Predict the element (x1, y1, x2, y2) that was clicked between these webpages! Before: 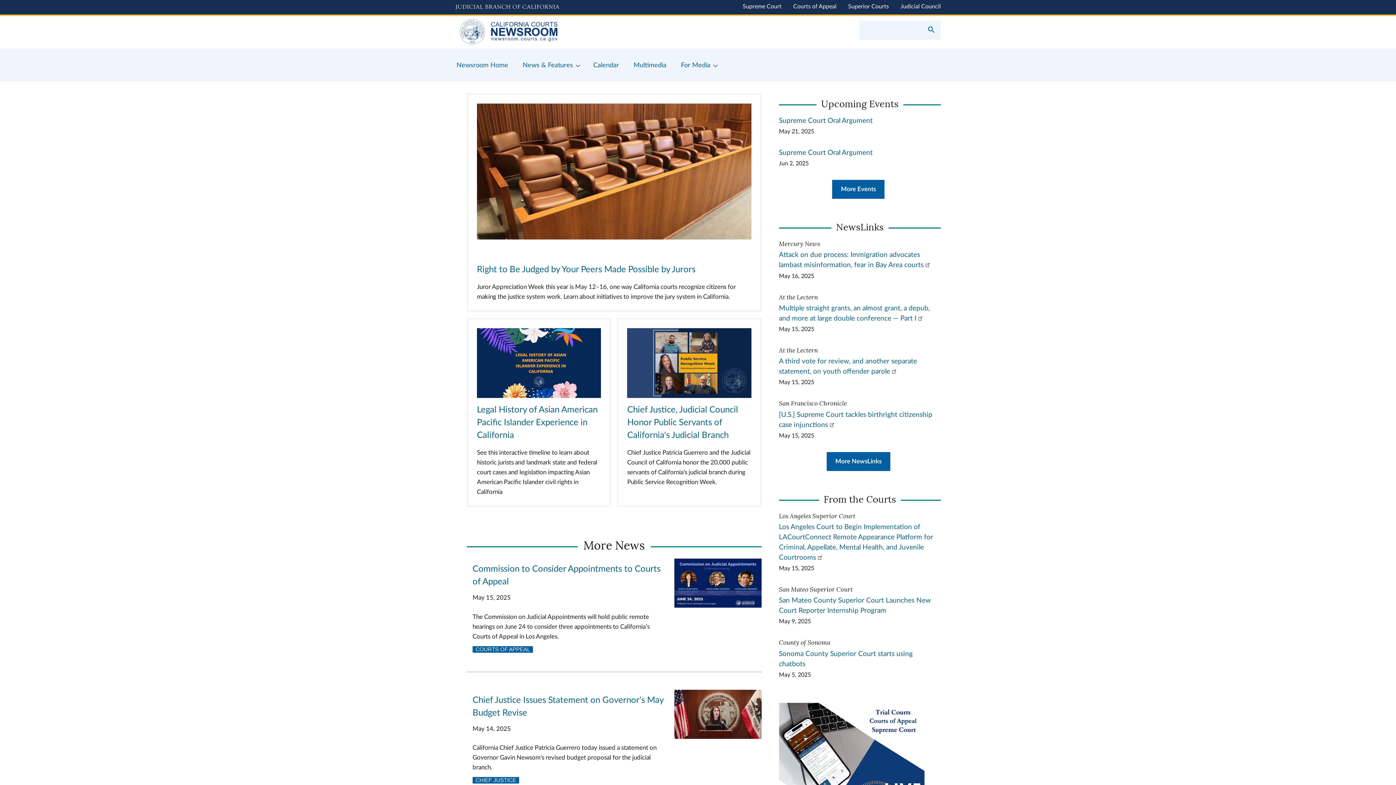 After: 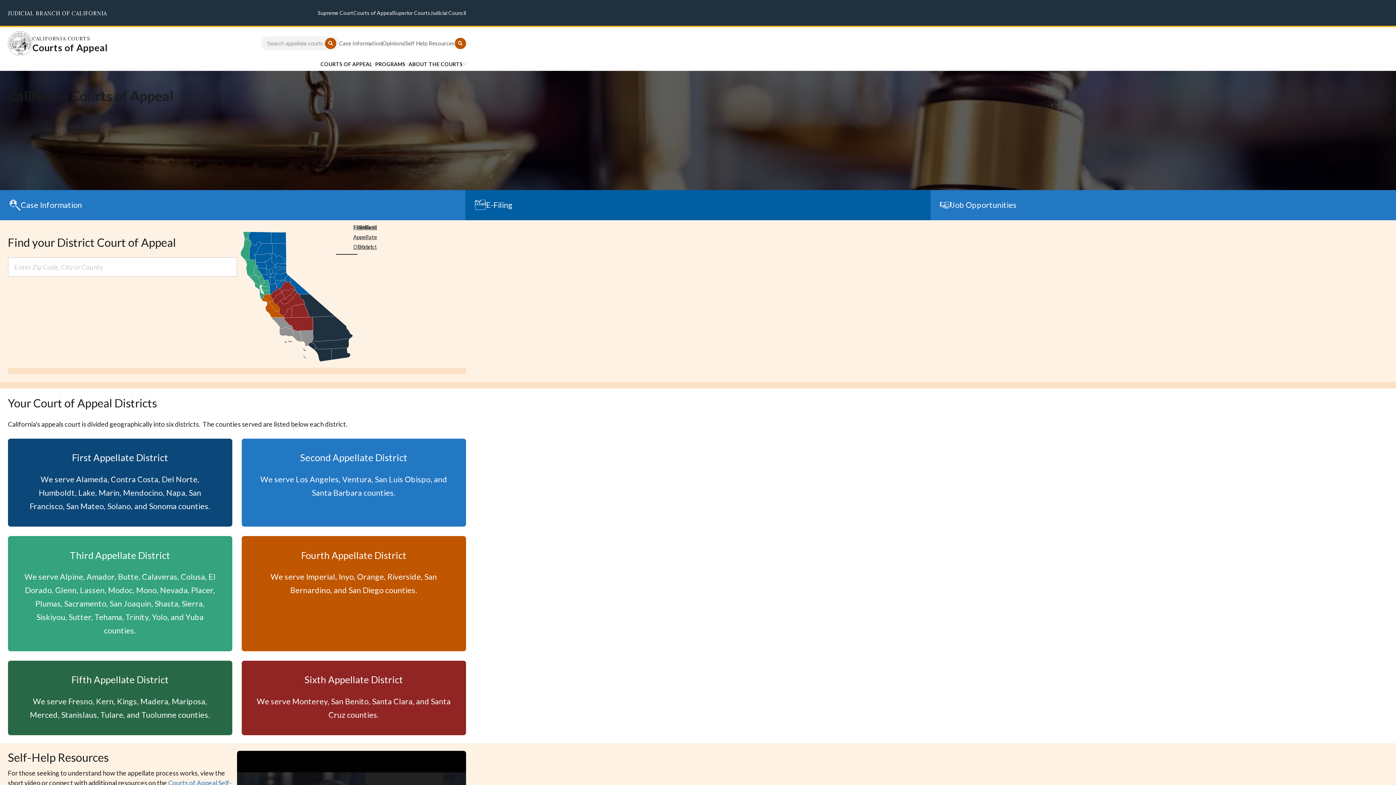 Action: bbox: (793, 3, 836, 9) label: Courts of Appeal